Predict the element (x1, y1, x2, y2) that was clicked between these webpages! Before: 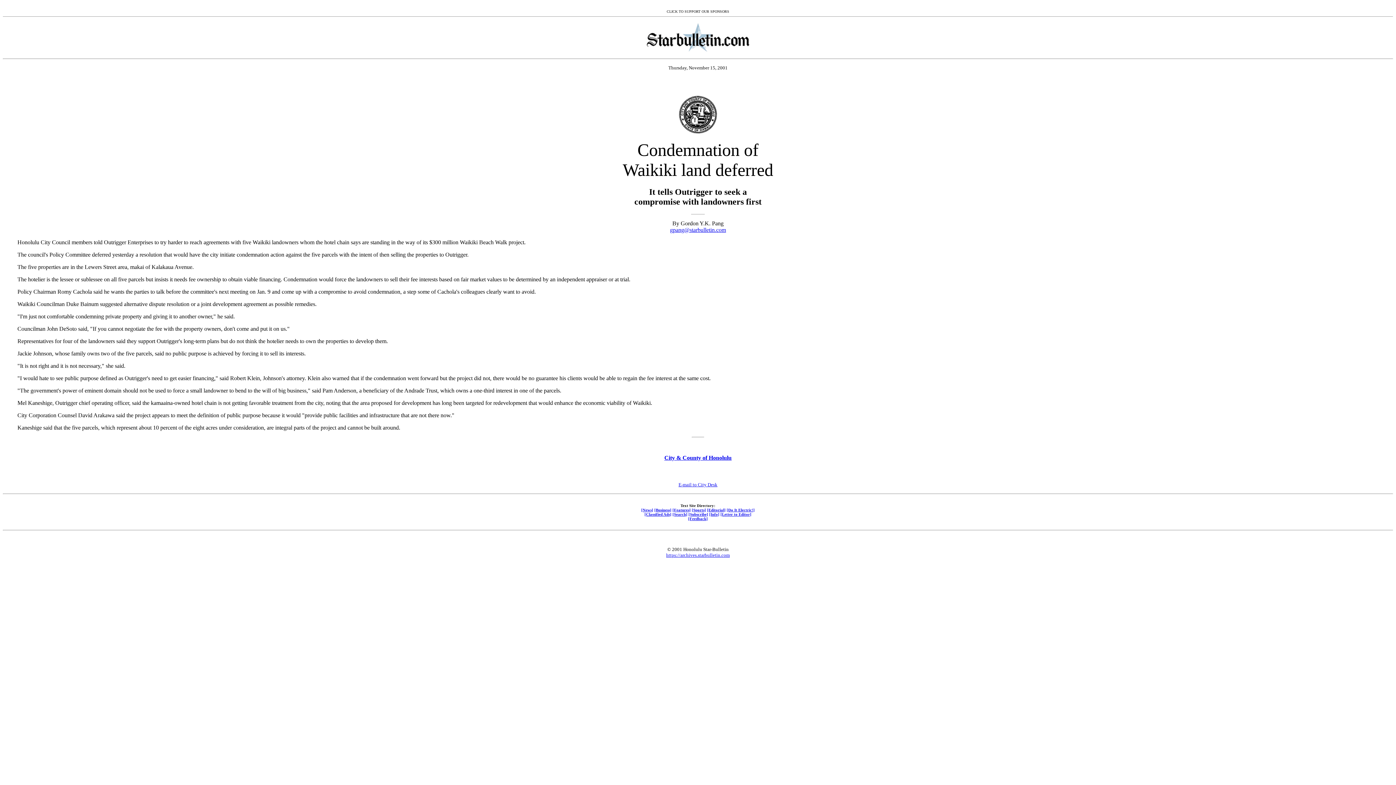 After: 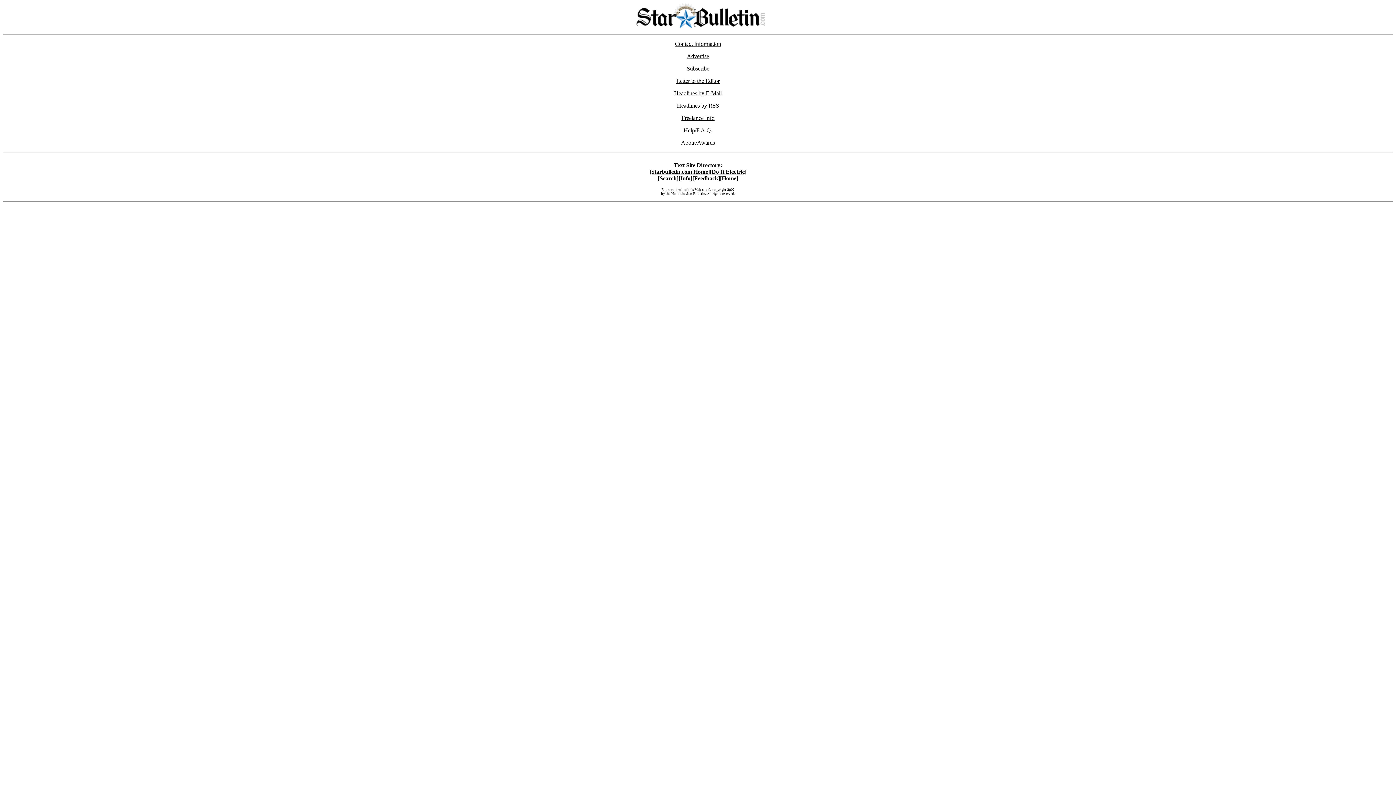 Action: bbox: (709, 512, 719, 516) label: [Info]